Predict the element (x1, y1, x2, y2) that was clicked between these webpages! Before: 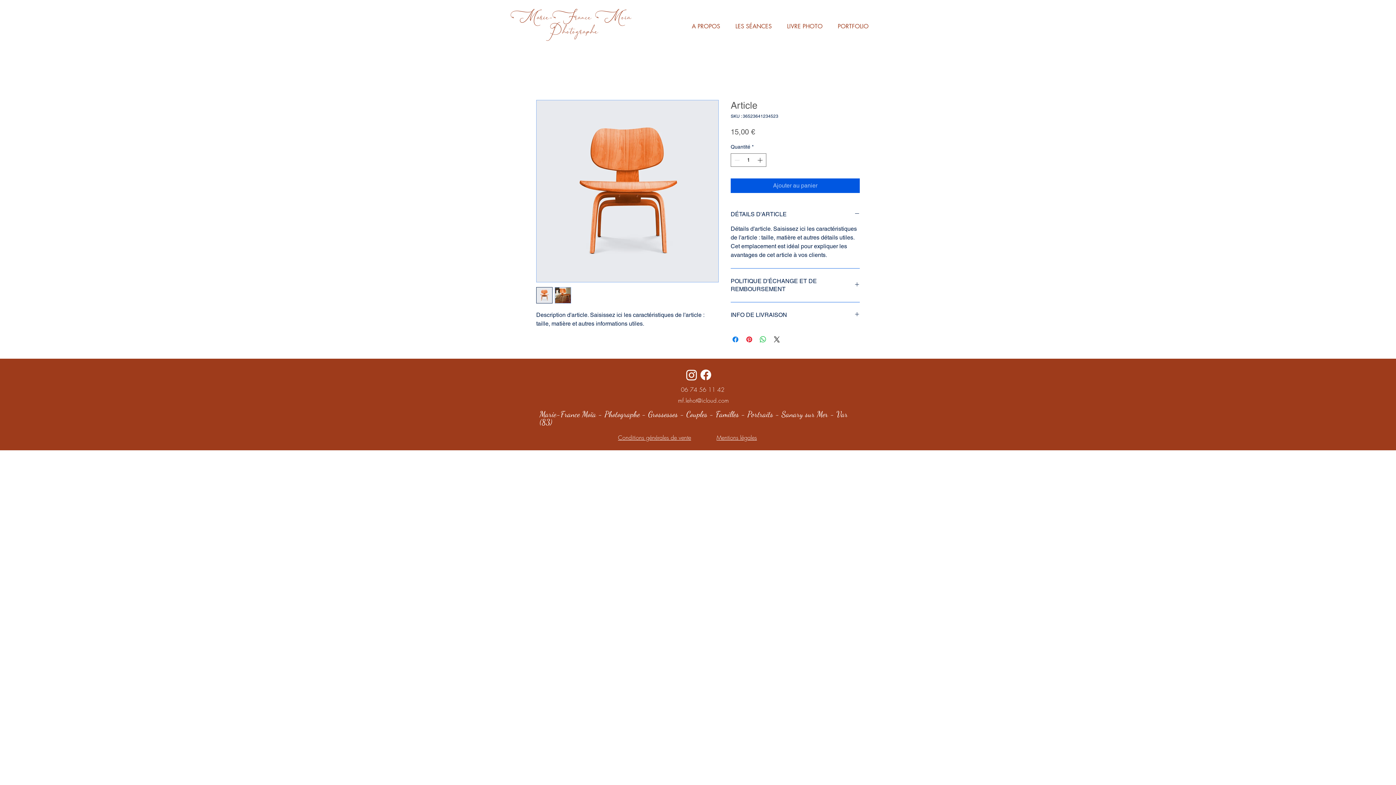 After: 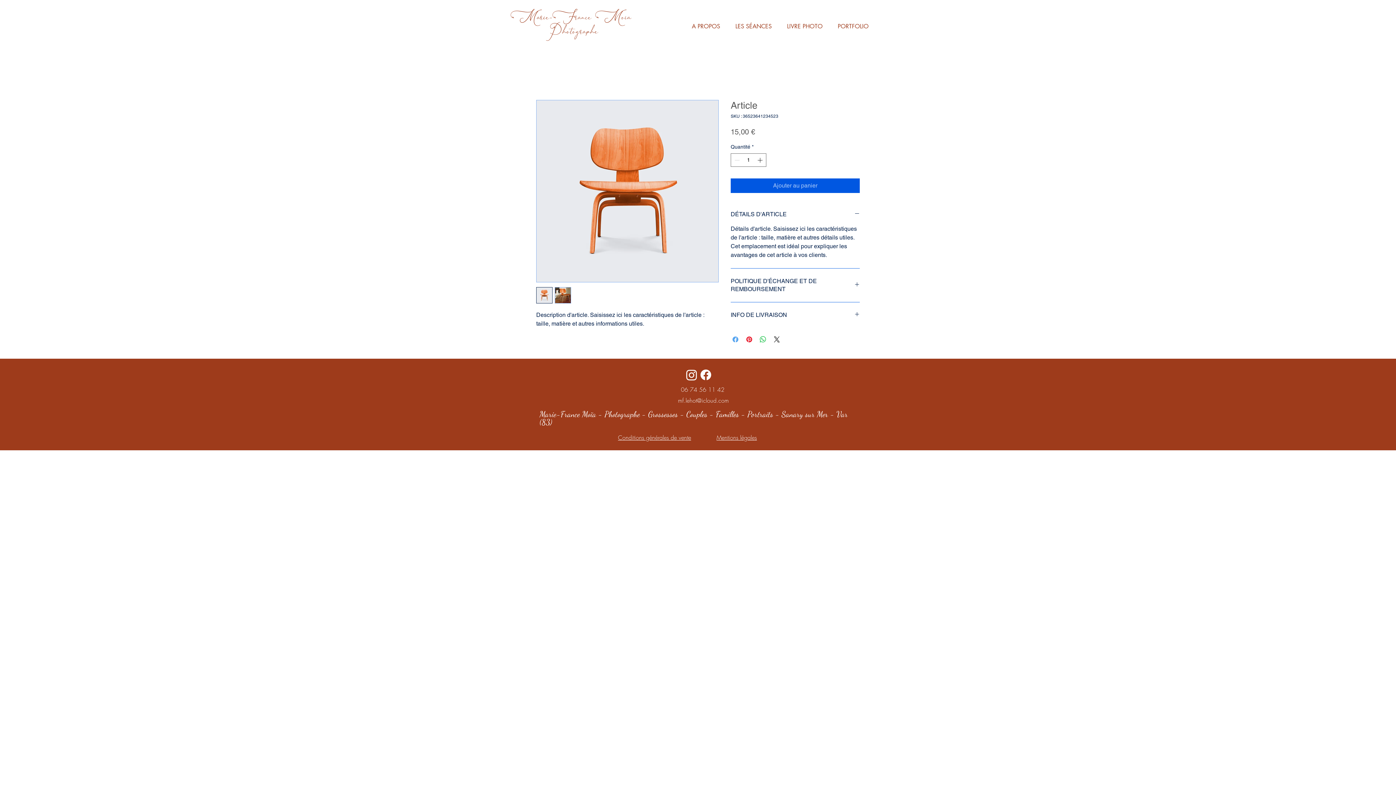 Action: bbox: (731, 335, 740, 344) label: Partagez sur Facebook